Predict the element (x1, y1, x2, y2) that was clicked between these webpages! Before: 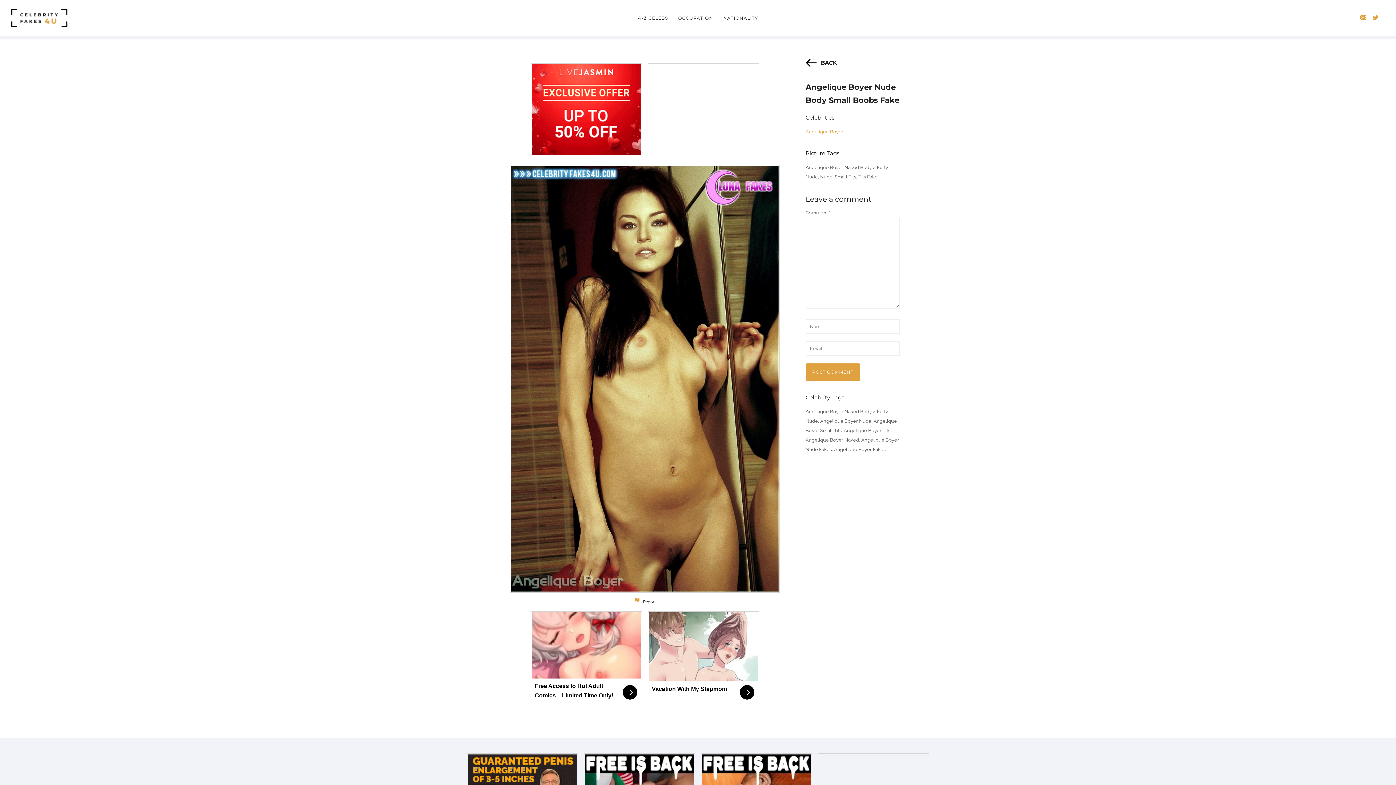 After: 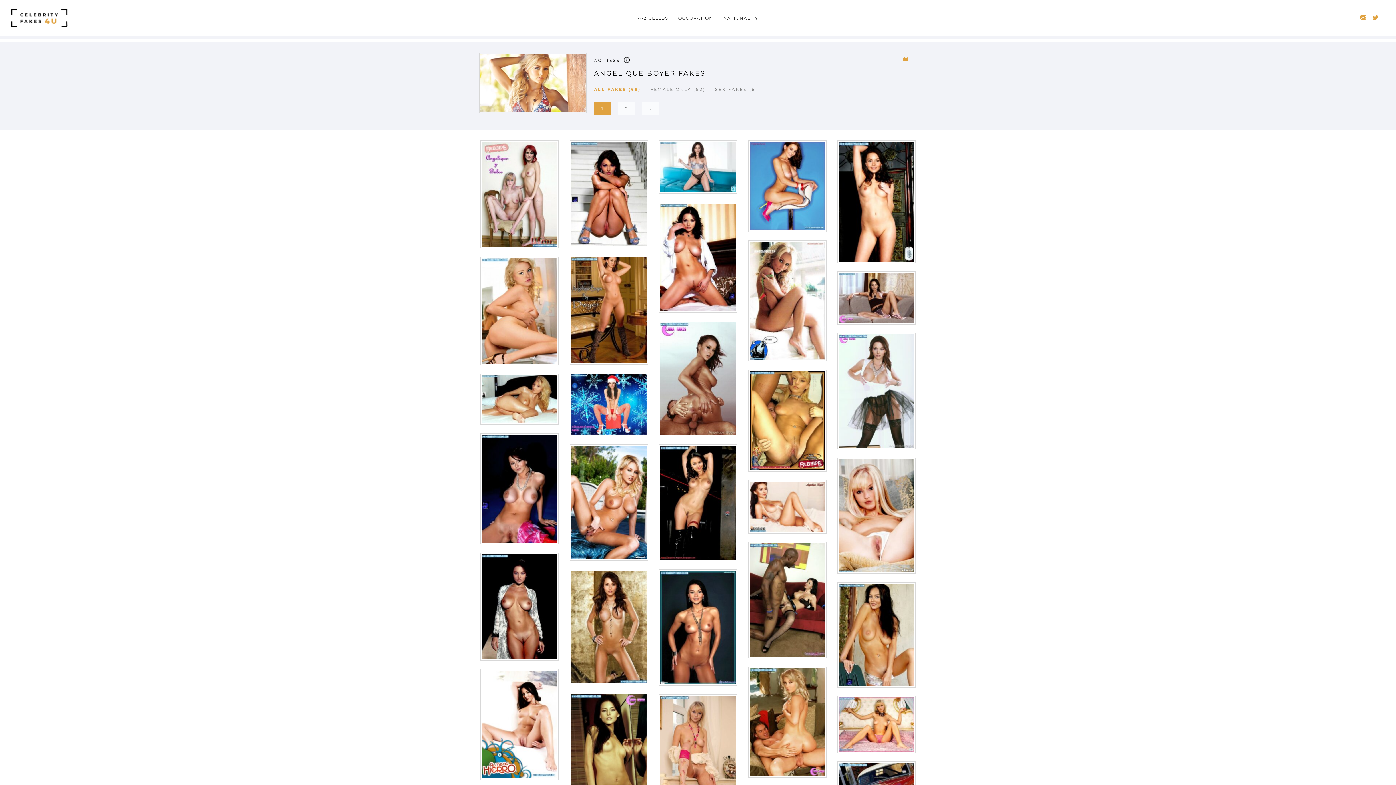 Action: label: Angelique Boyer bbox: (805, 129, 843, 134)